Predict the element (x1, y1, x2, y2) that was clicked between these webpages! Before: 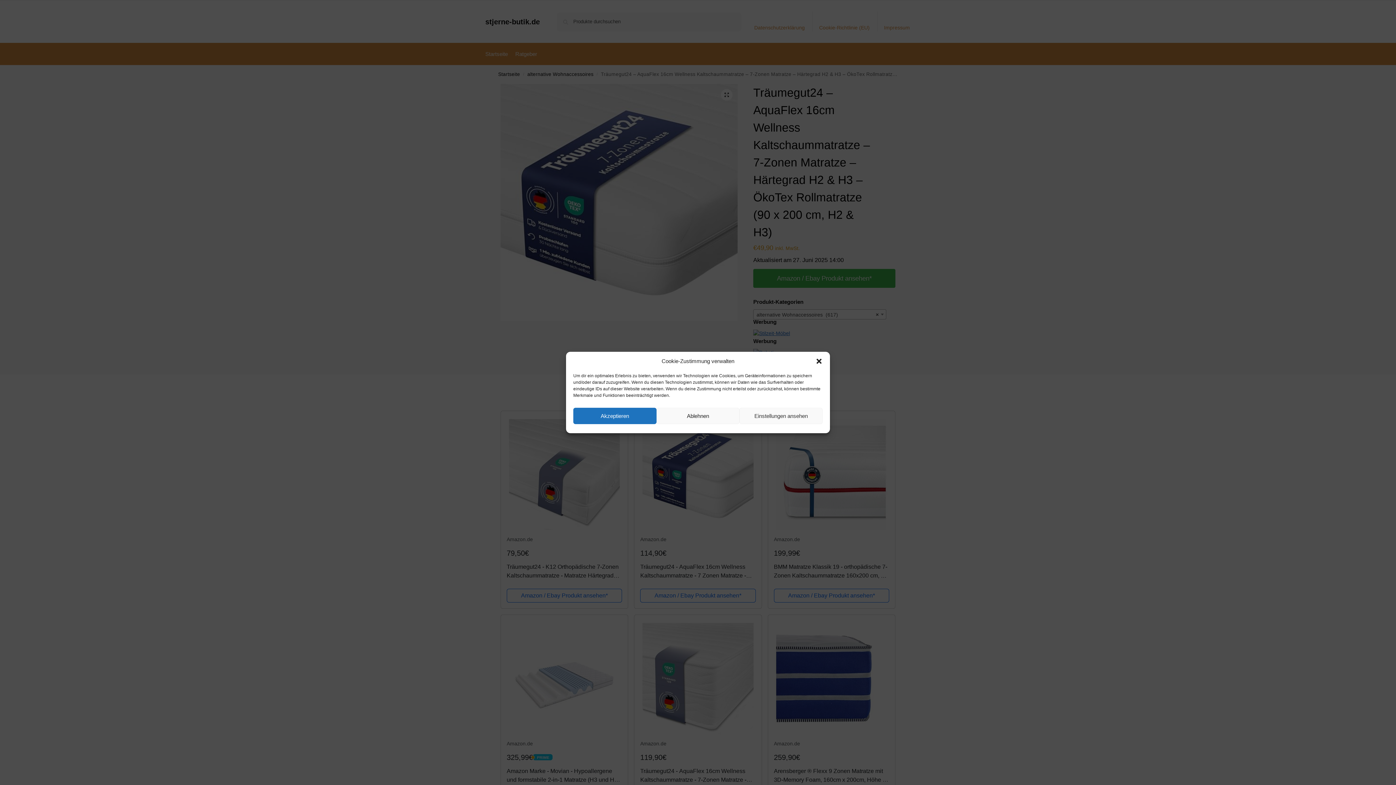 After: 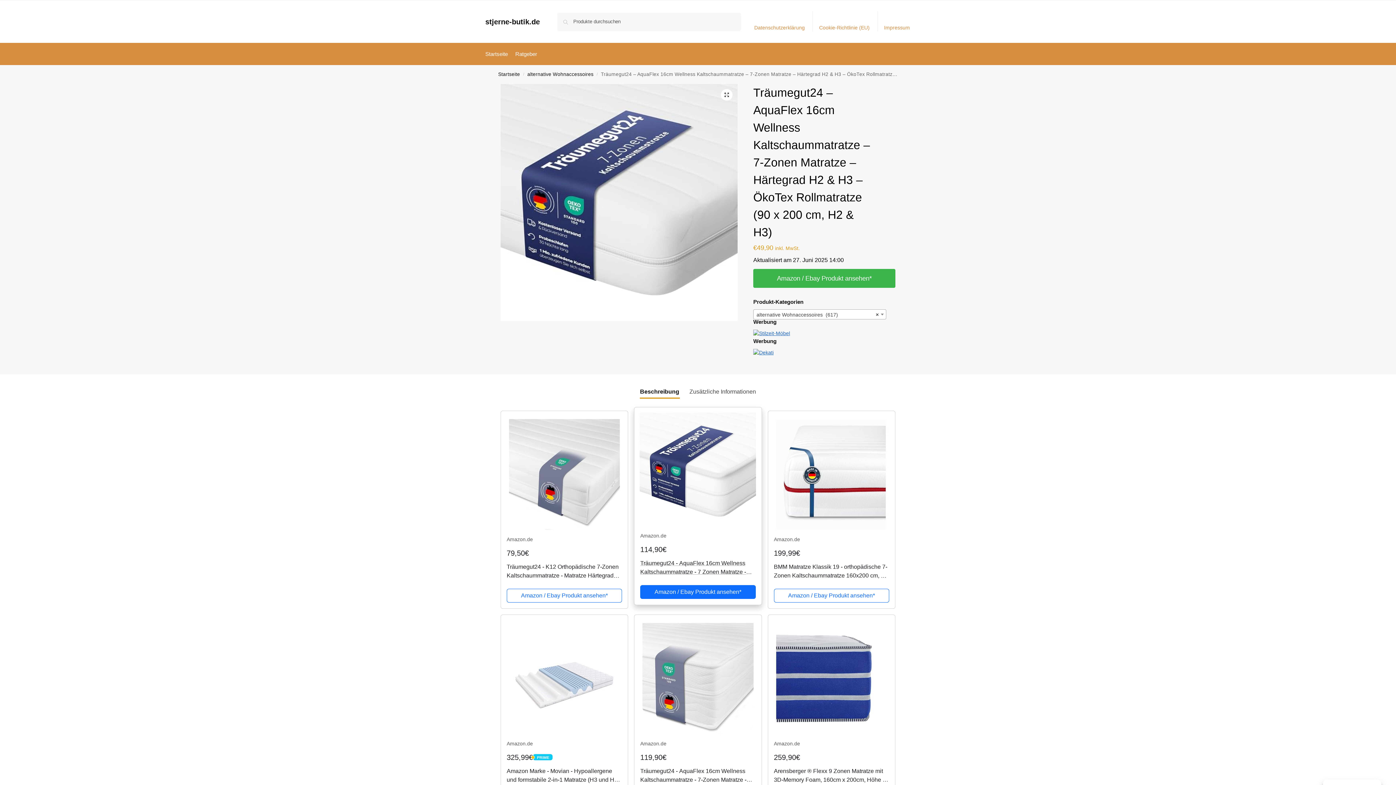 Action: label: Ablehnen bbox: (656, 408, 739, 424)